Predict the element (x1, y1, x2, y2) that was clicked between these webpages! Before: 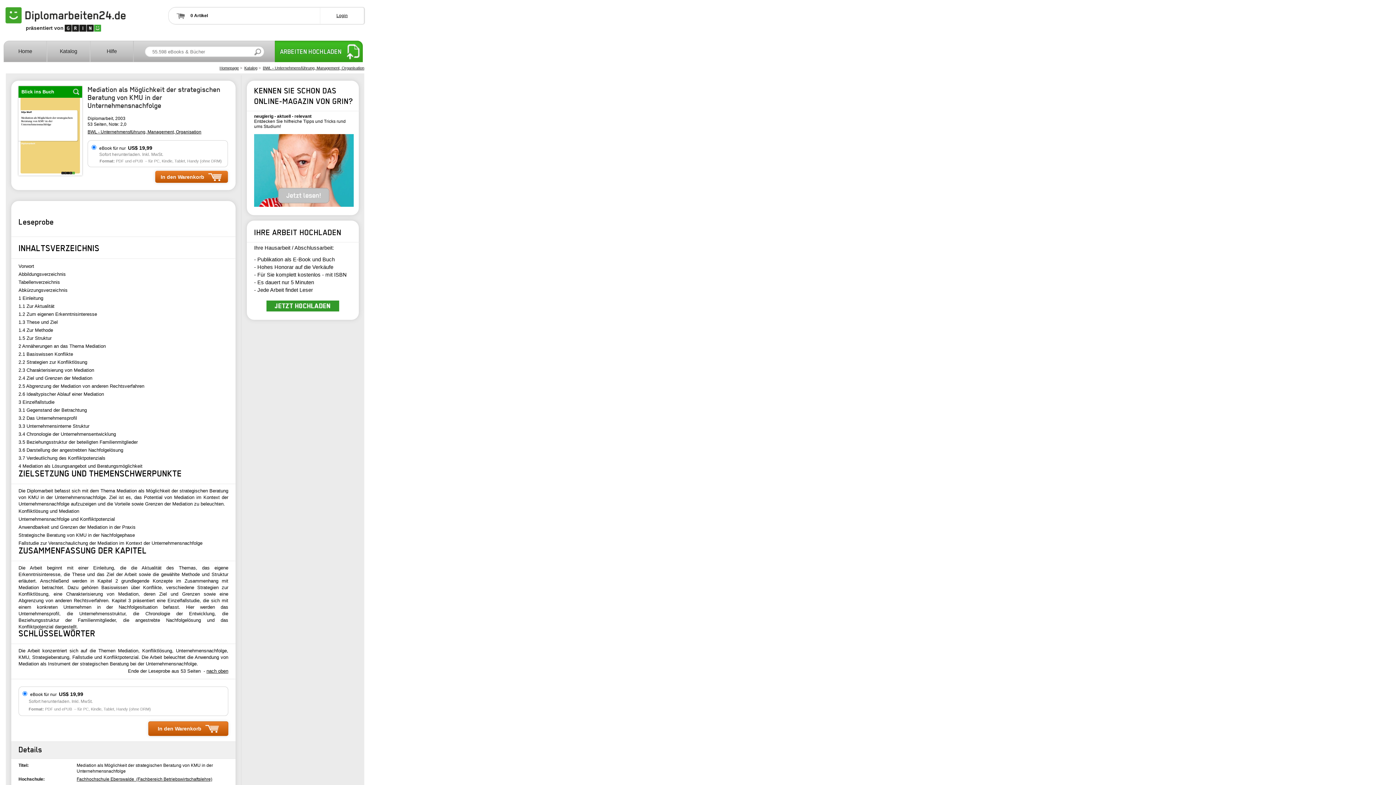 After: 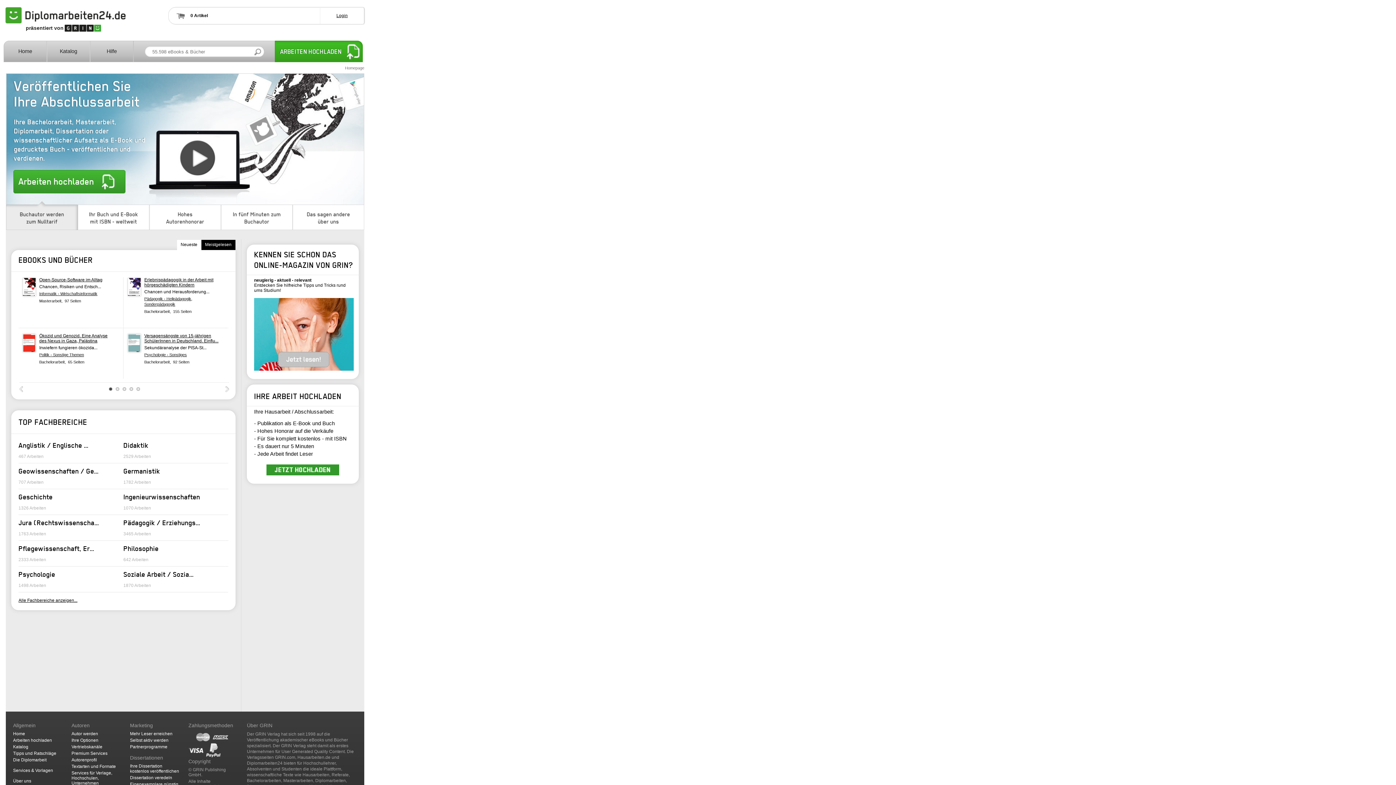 Action: bbox: (5, 19, 125, 24)